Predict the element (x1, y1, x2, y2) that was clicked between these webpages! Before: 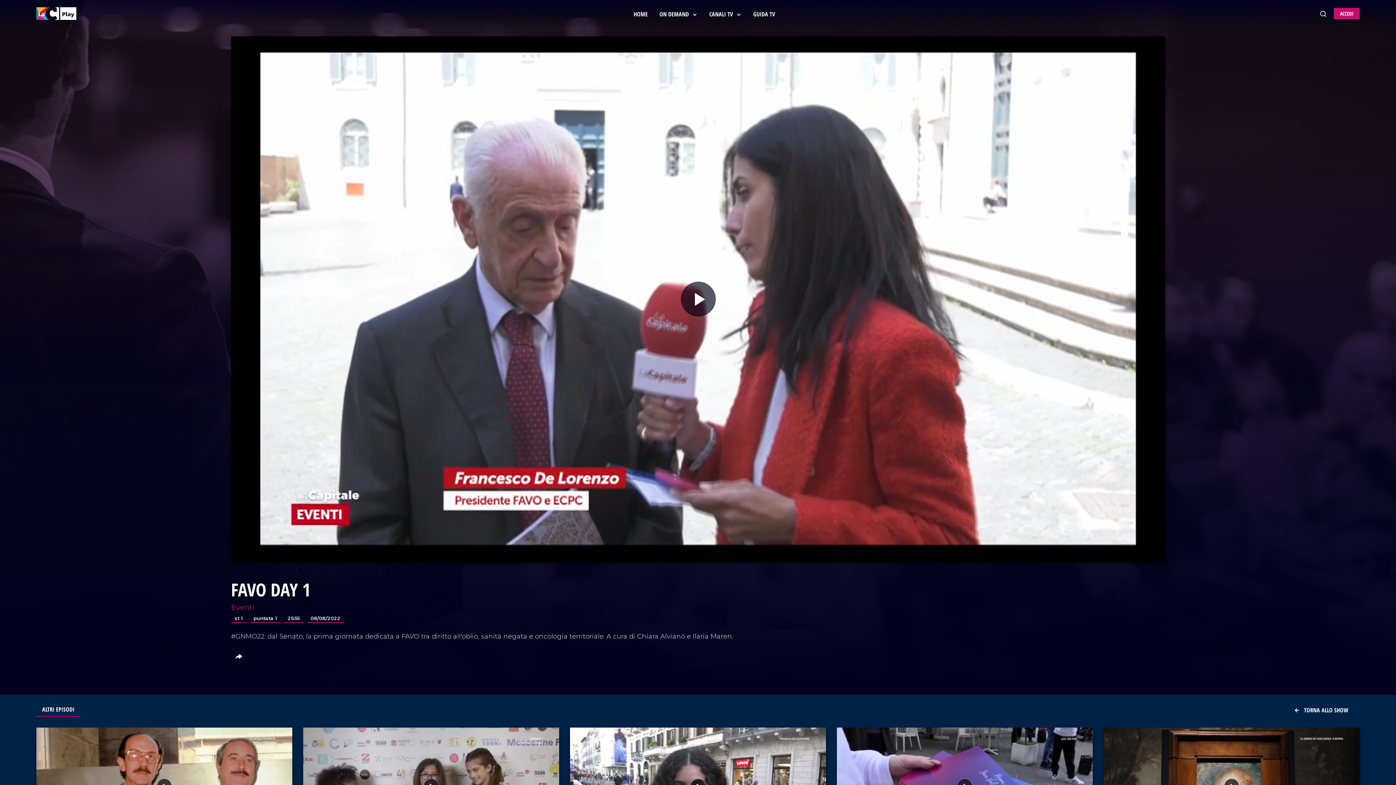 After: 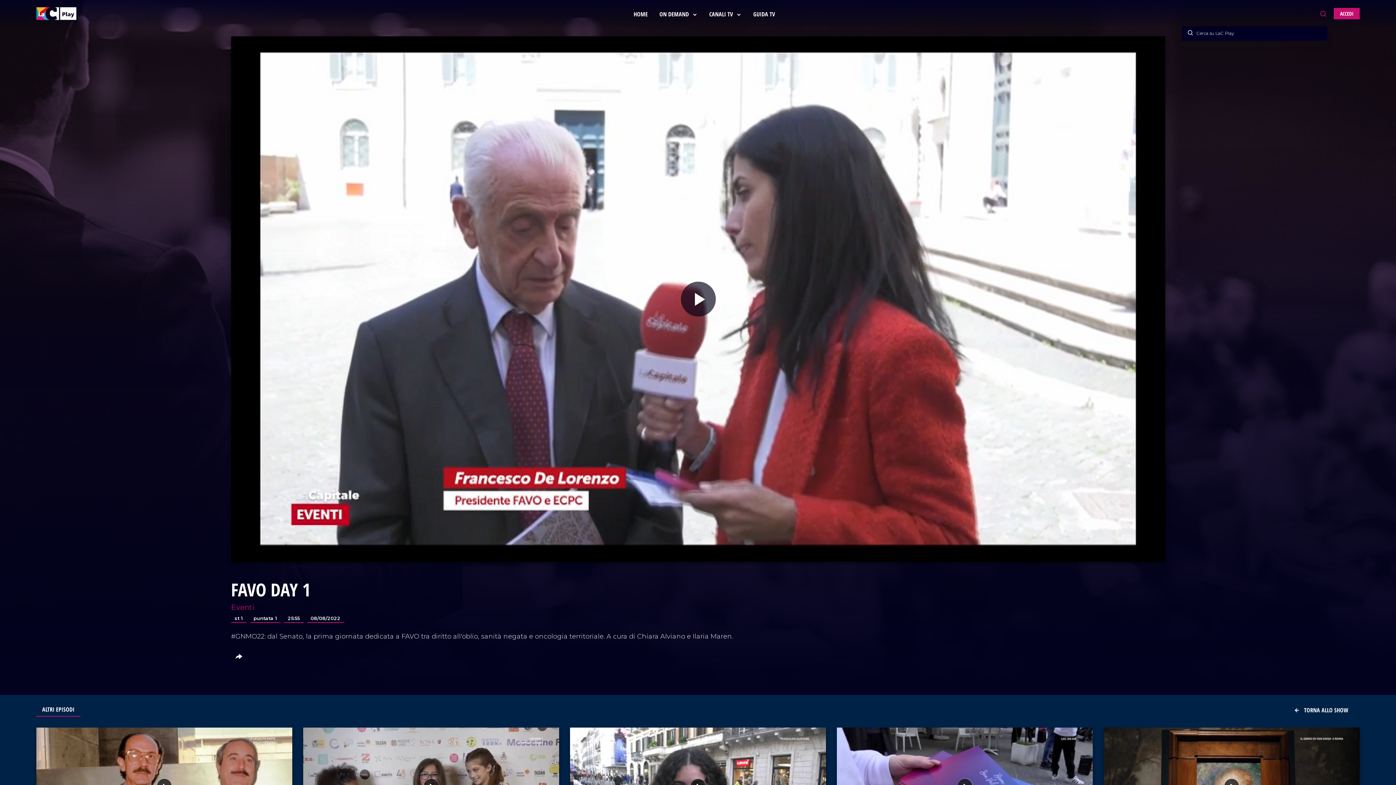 Action: bbox: (1319, 8, 1327, 17)